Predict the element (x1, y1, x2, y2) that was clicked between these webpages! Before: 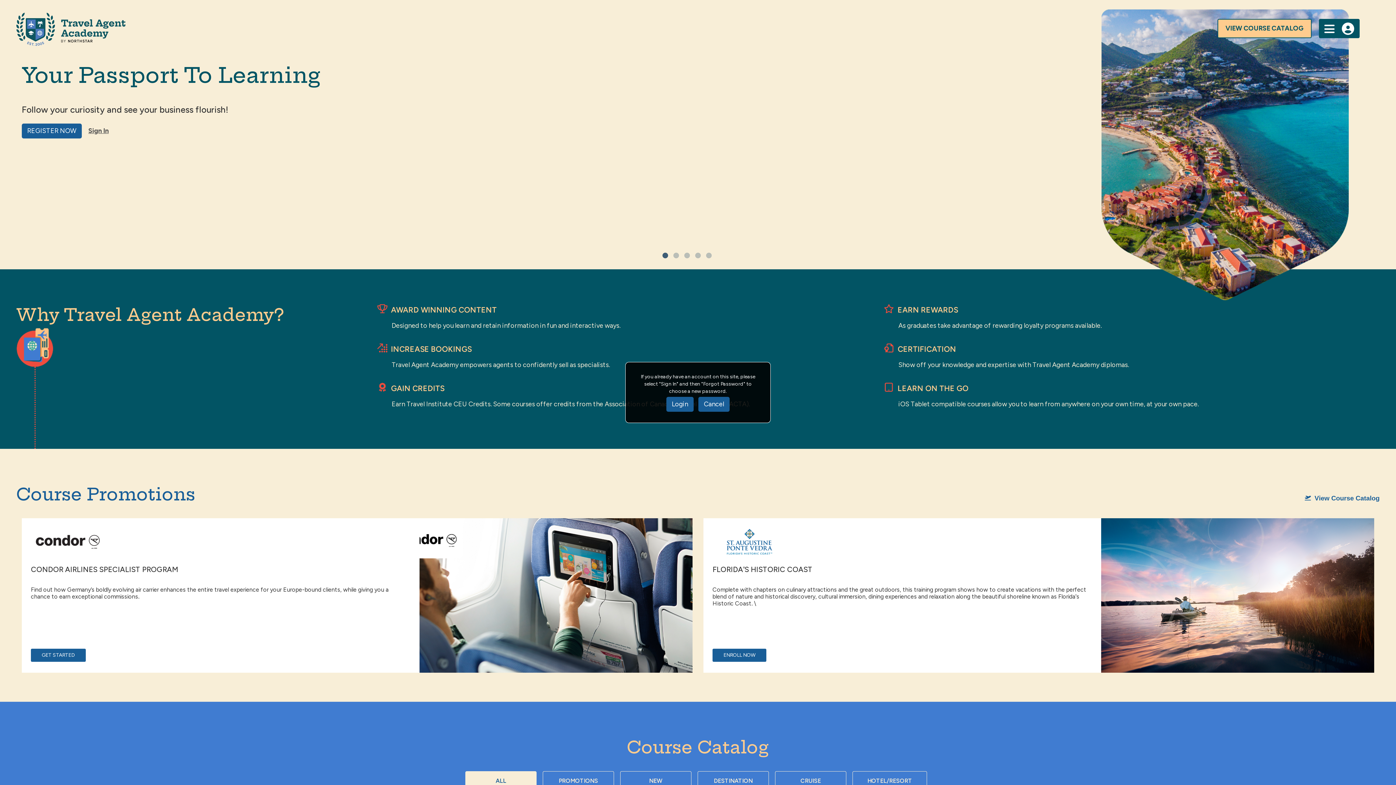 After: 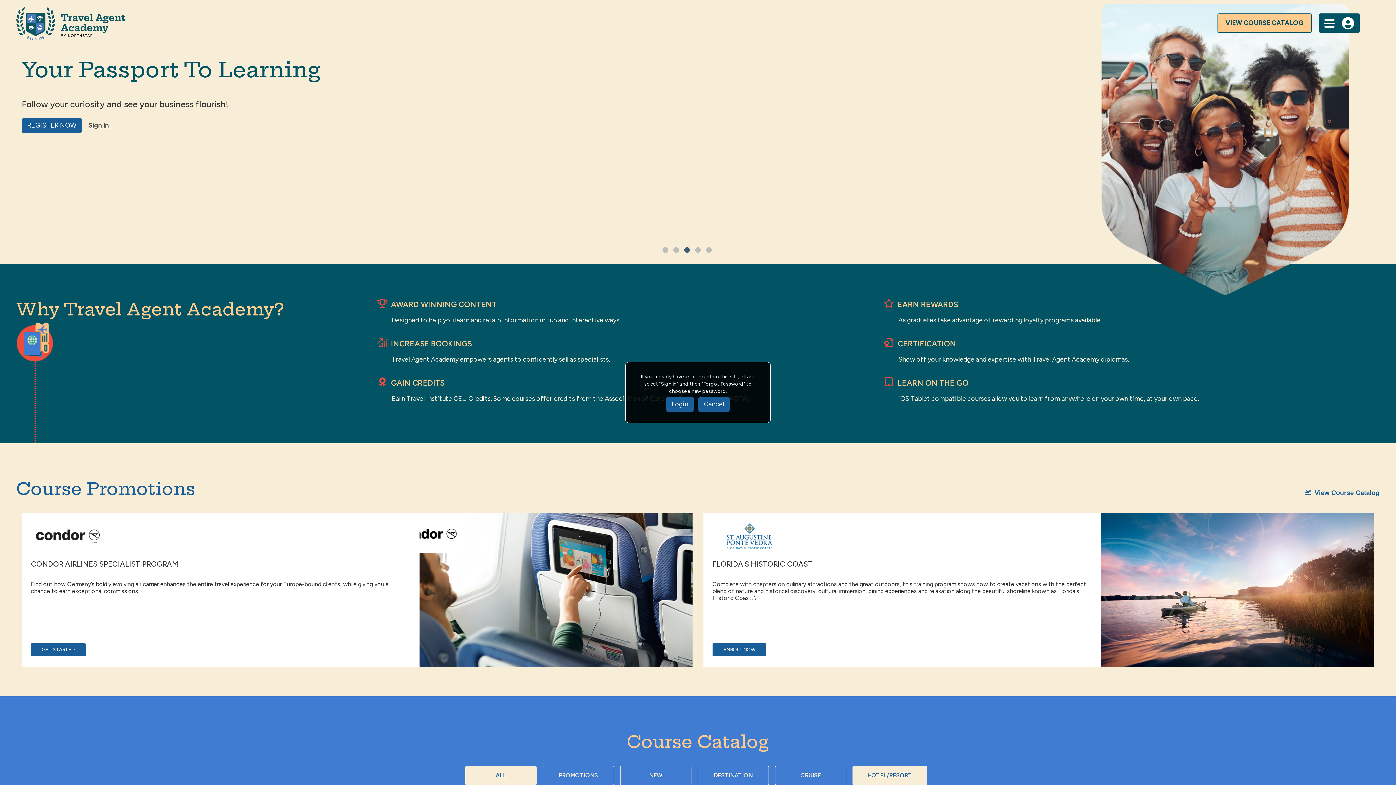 Action: bbox: (852, 771, 927, 791) label: HOTEL/RESORT